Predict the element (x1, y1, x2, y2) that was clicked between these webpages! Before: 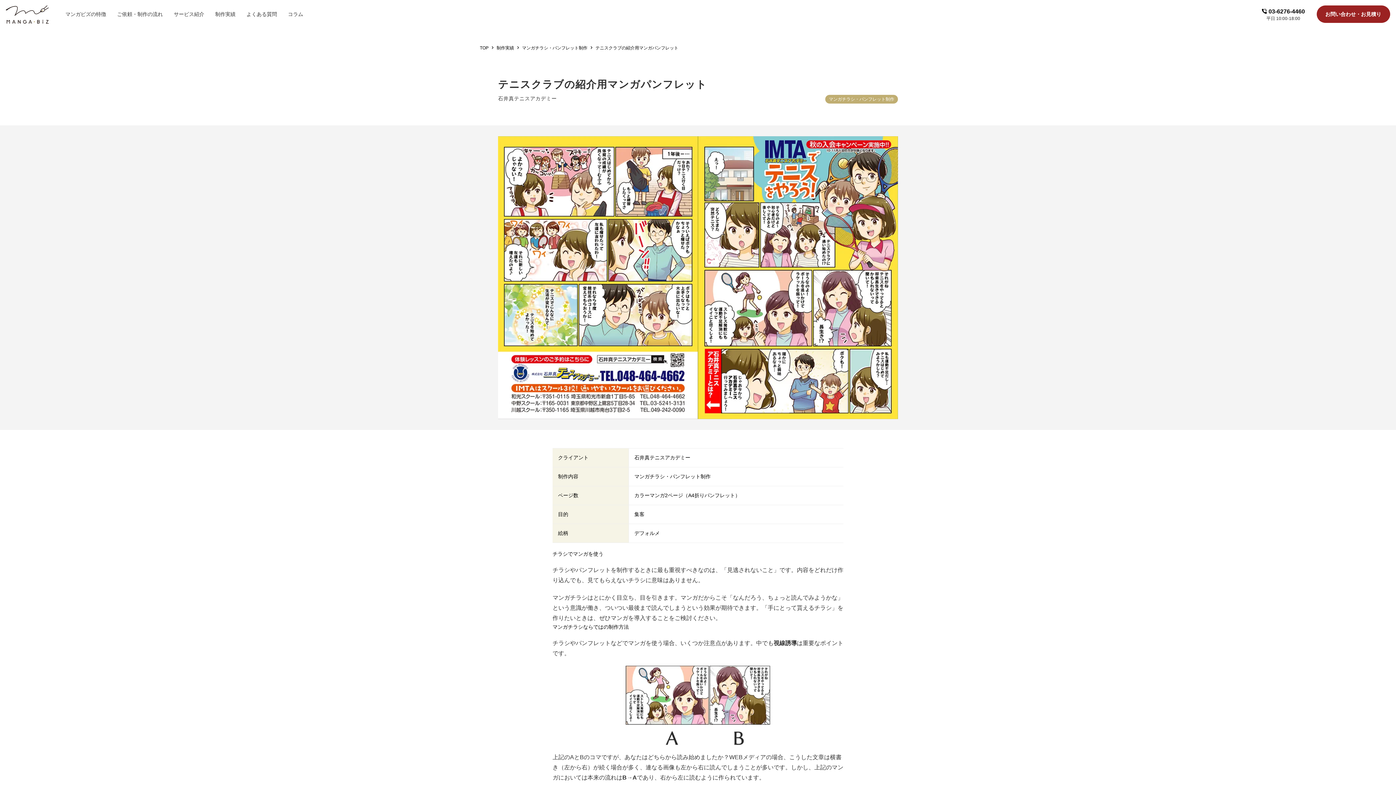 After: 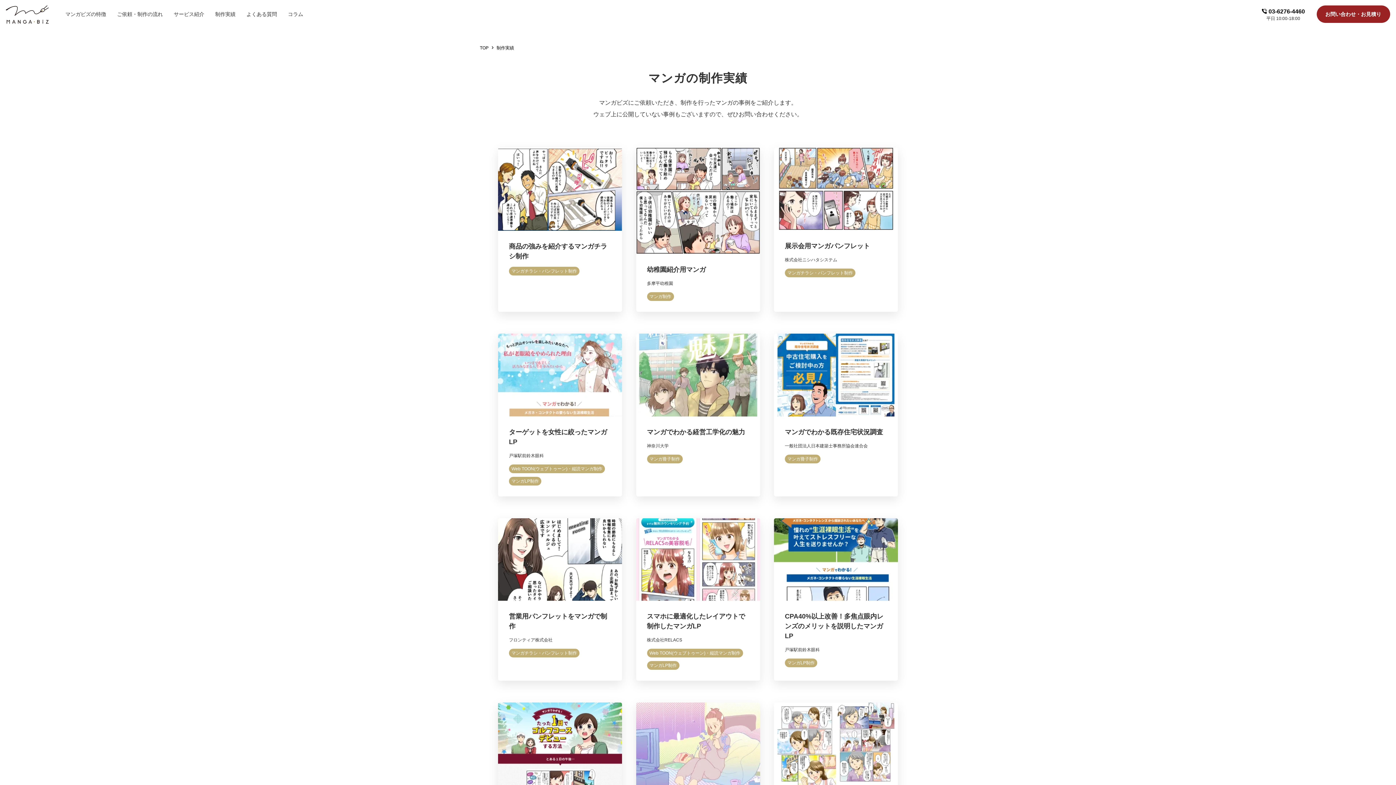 Action: label: 制作実績 bbox: (496, 45, 514, 50)